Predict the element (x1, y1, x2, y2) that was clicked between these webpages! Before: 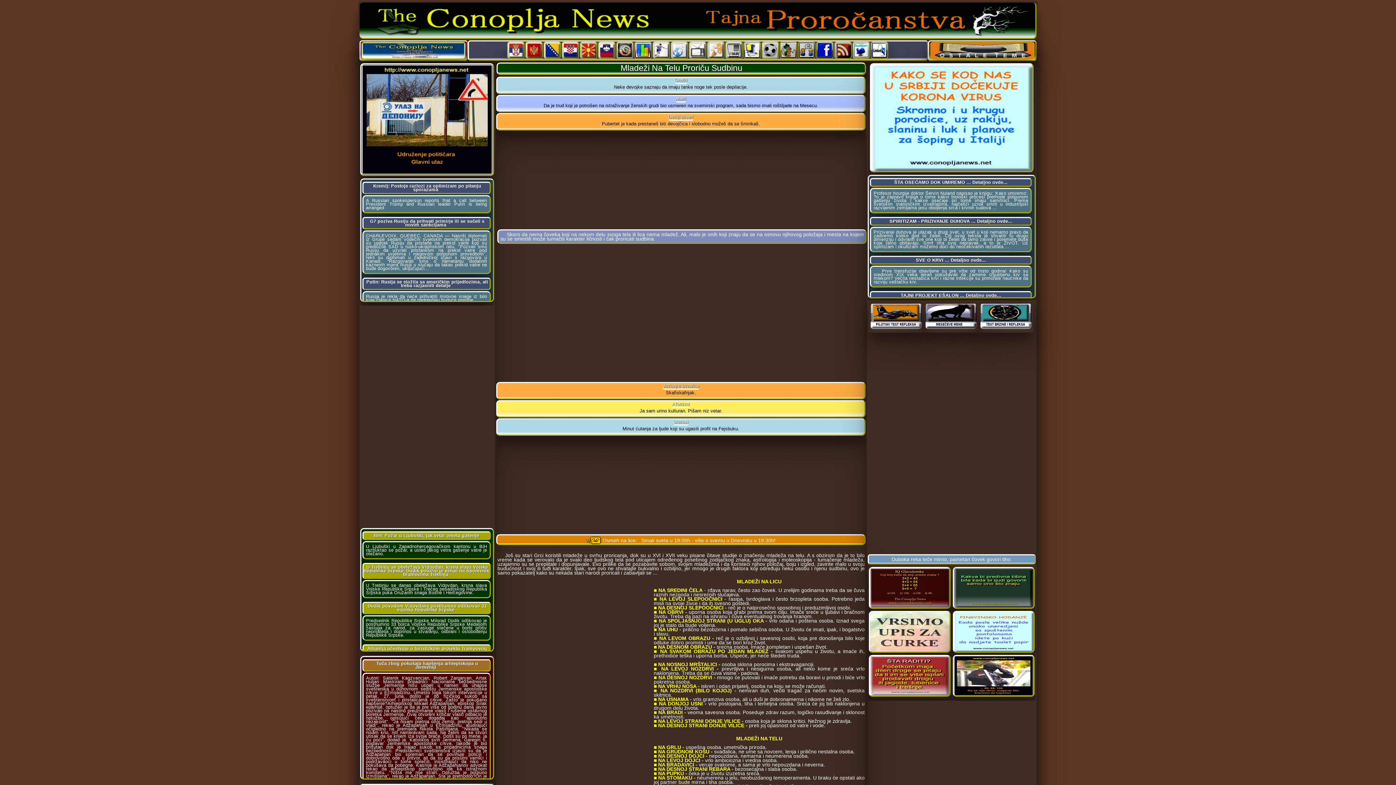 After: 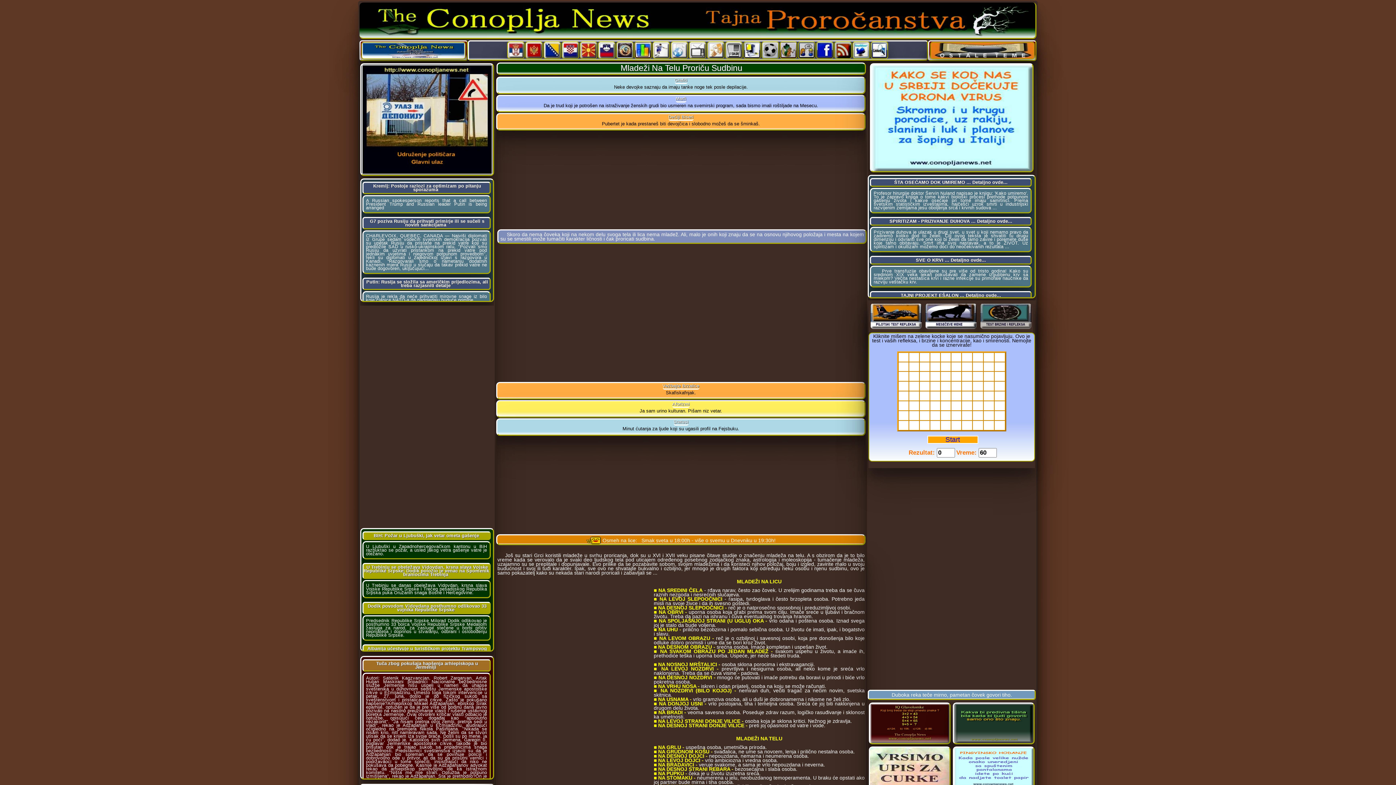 Action: bbox: (978, 303, 1033, 332)